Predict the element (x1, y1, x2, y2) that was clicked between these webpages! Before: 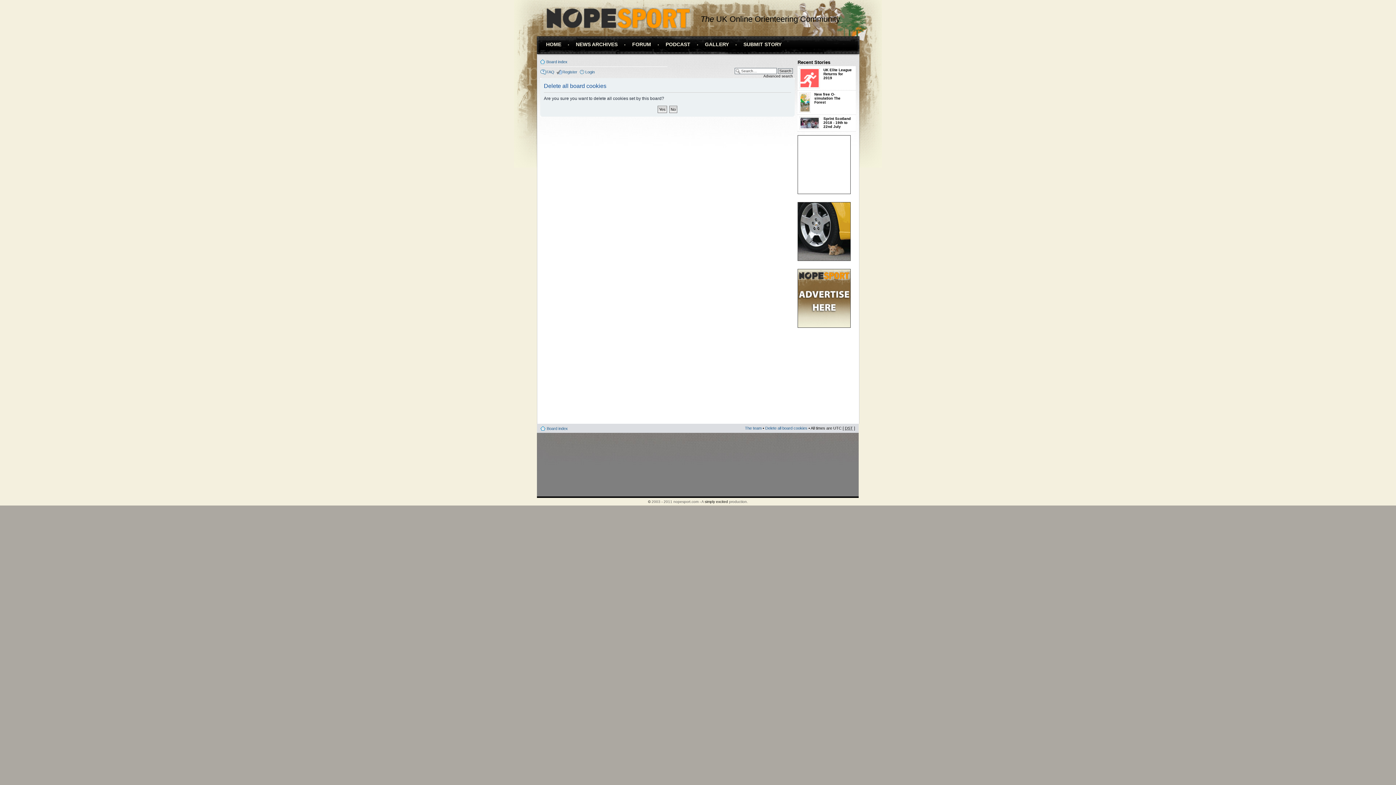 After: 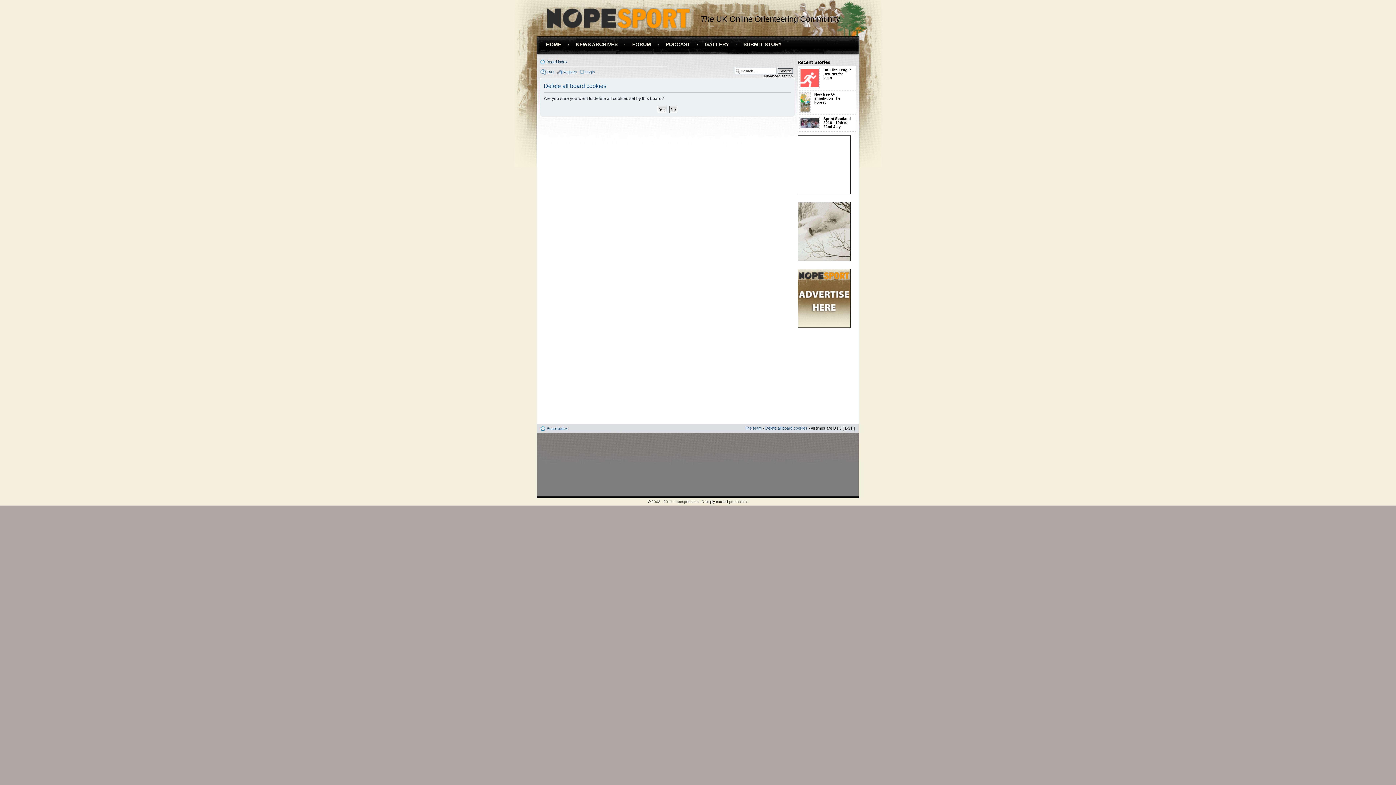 Action: bbox: (798, 324, 850, 328)